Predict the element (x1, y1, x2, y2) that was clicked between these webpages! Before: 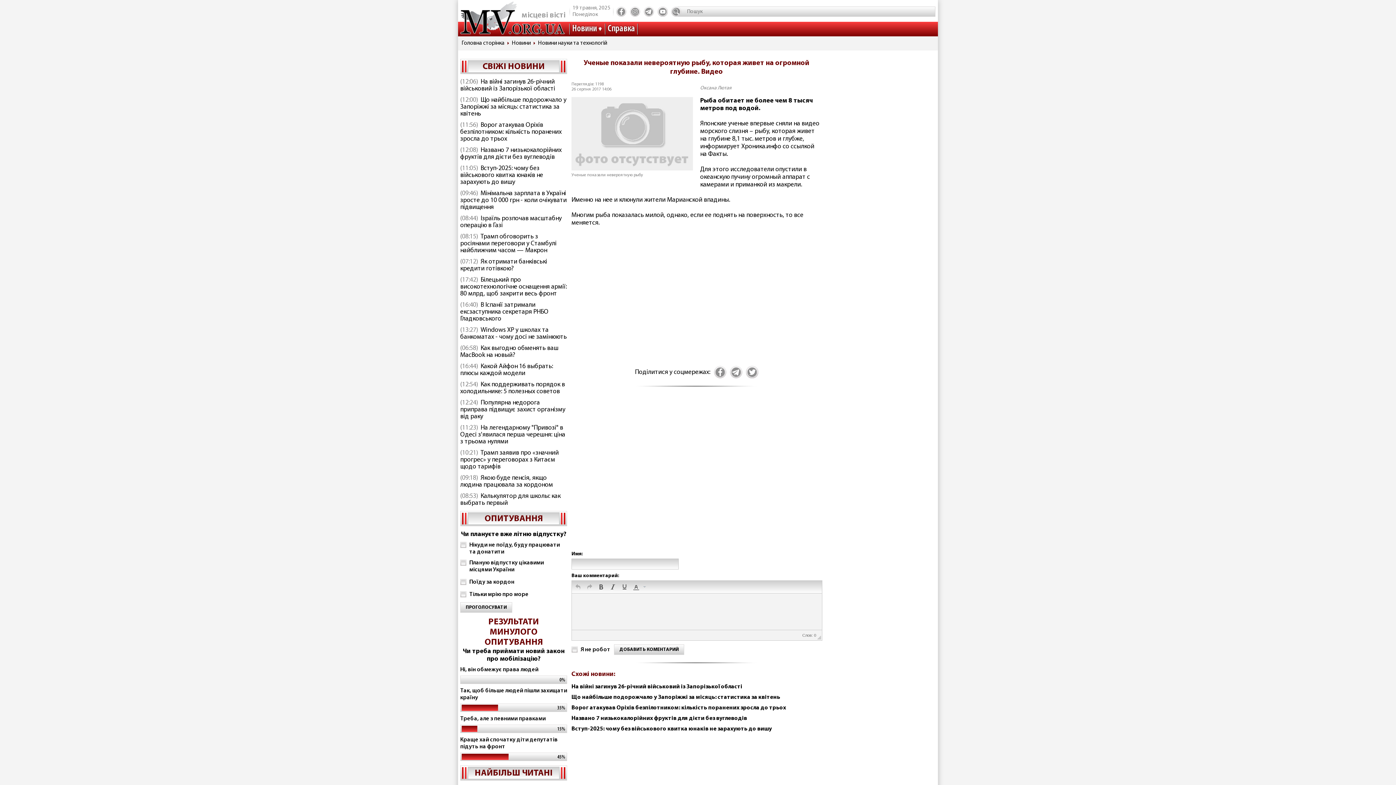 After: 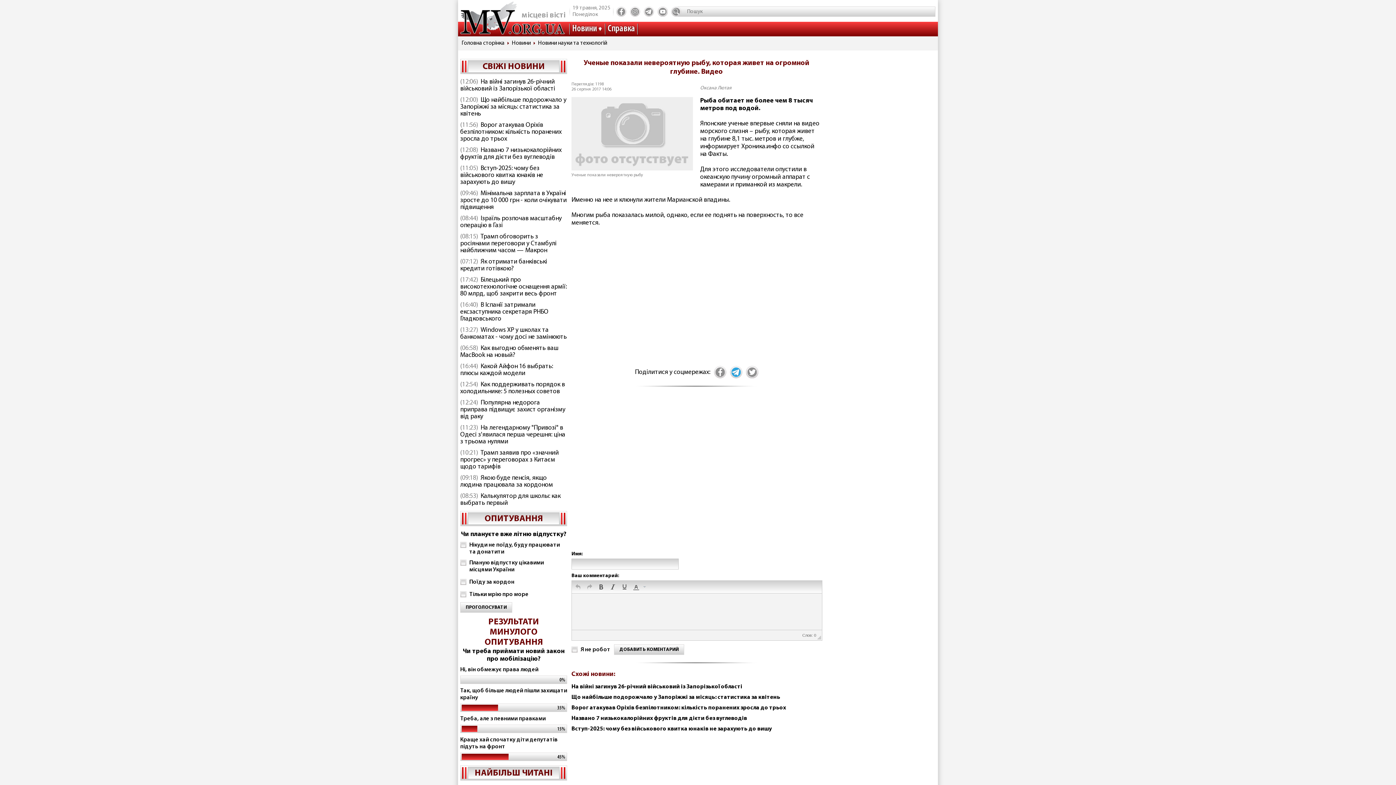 Action: bbox: (730, 366, 742, 378)